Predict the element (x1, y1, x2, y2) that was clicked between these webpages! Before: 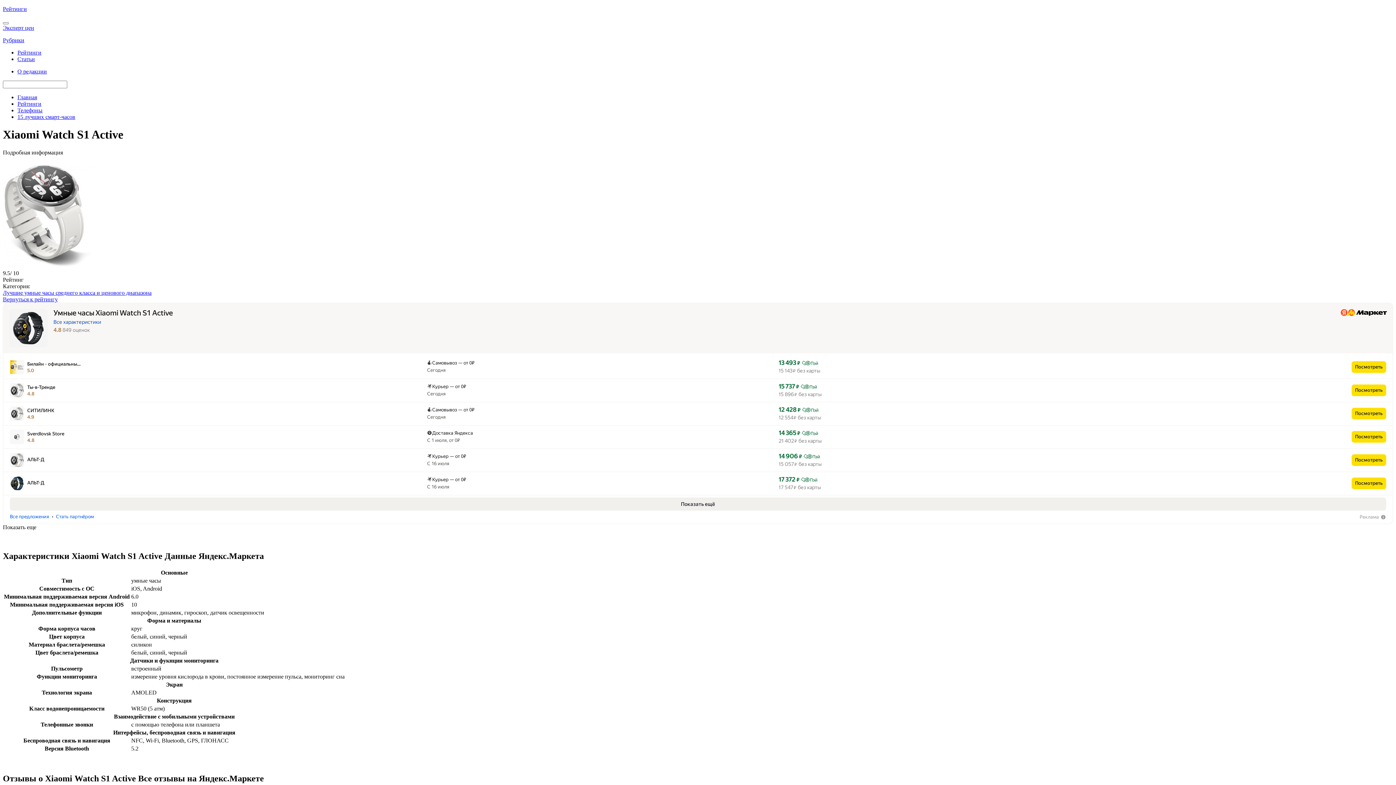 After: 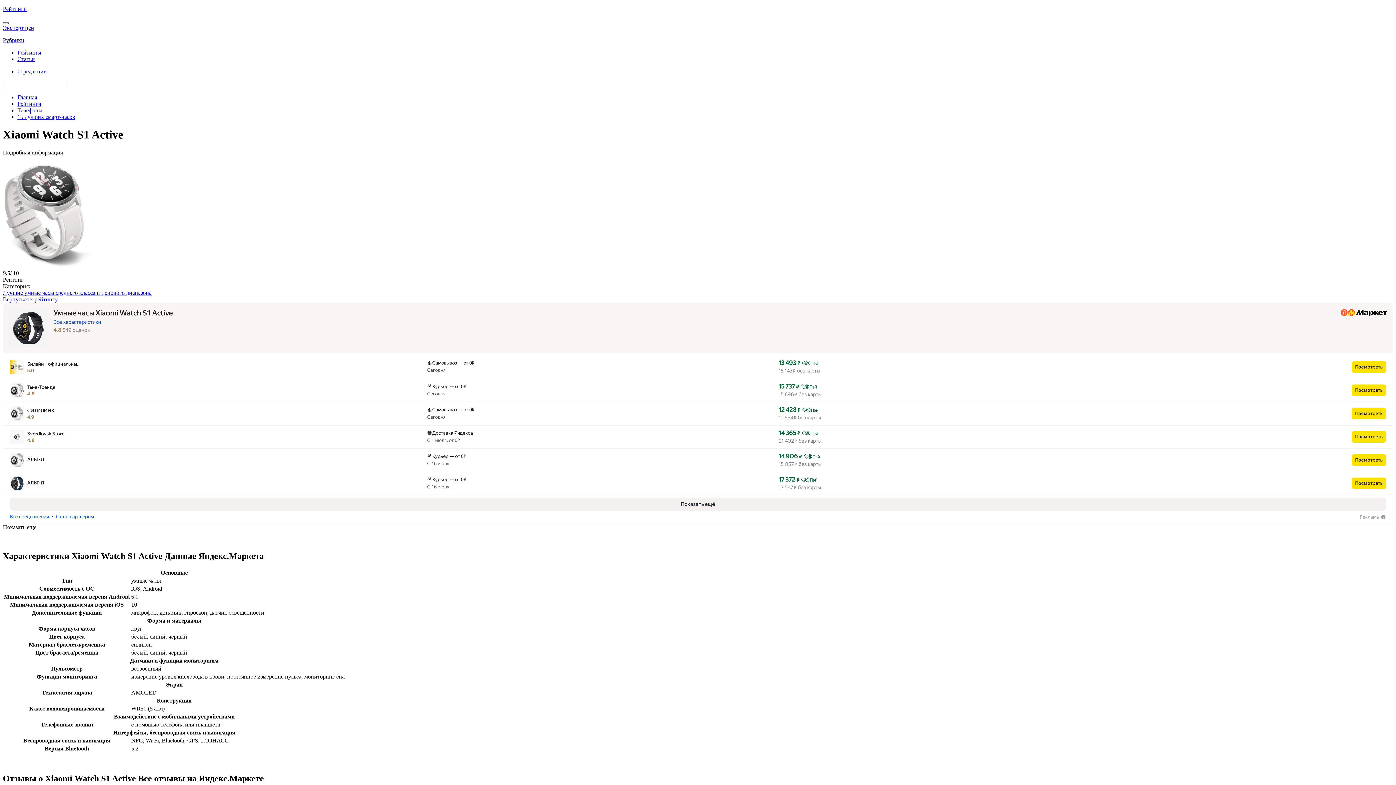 Action: bbox: (2, 22, 8, 24) label: Перейти к рубрикам